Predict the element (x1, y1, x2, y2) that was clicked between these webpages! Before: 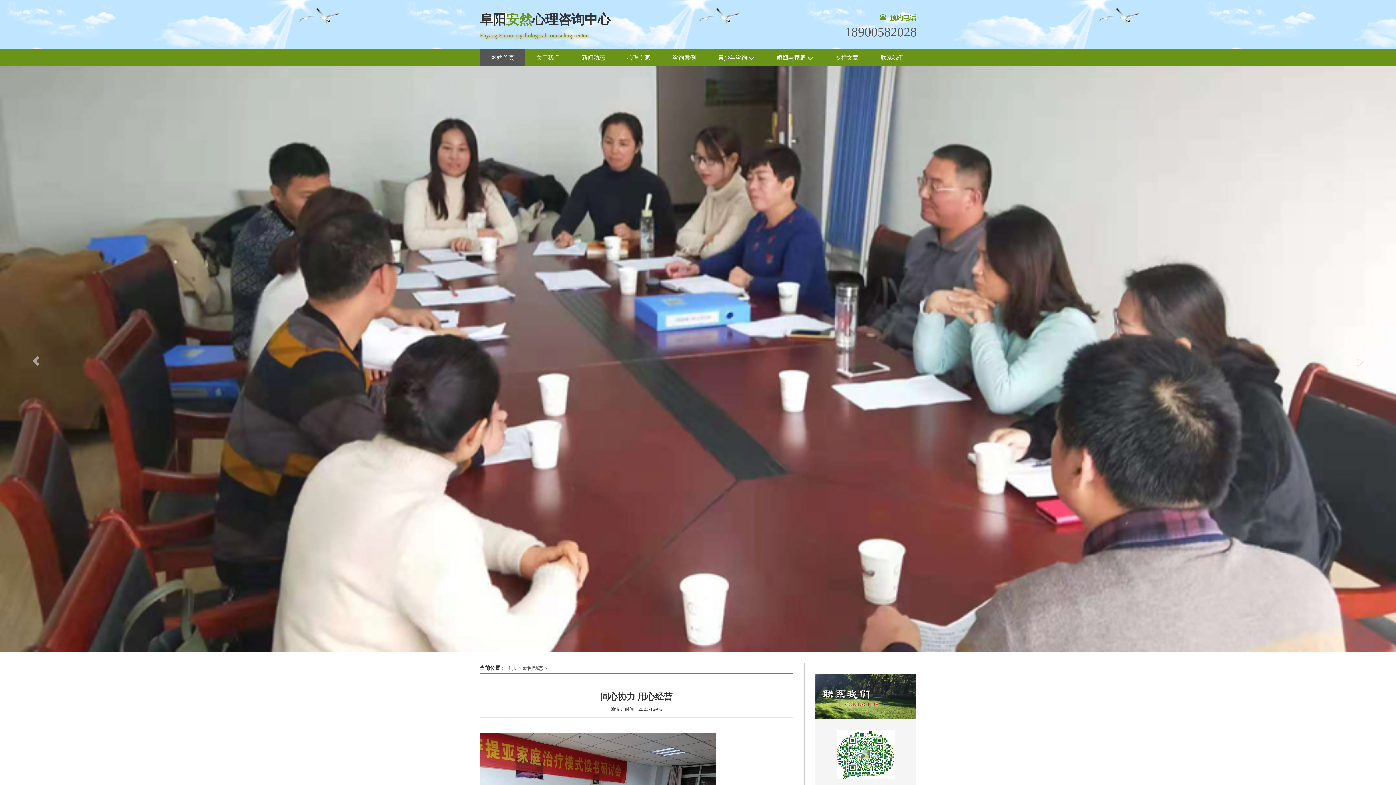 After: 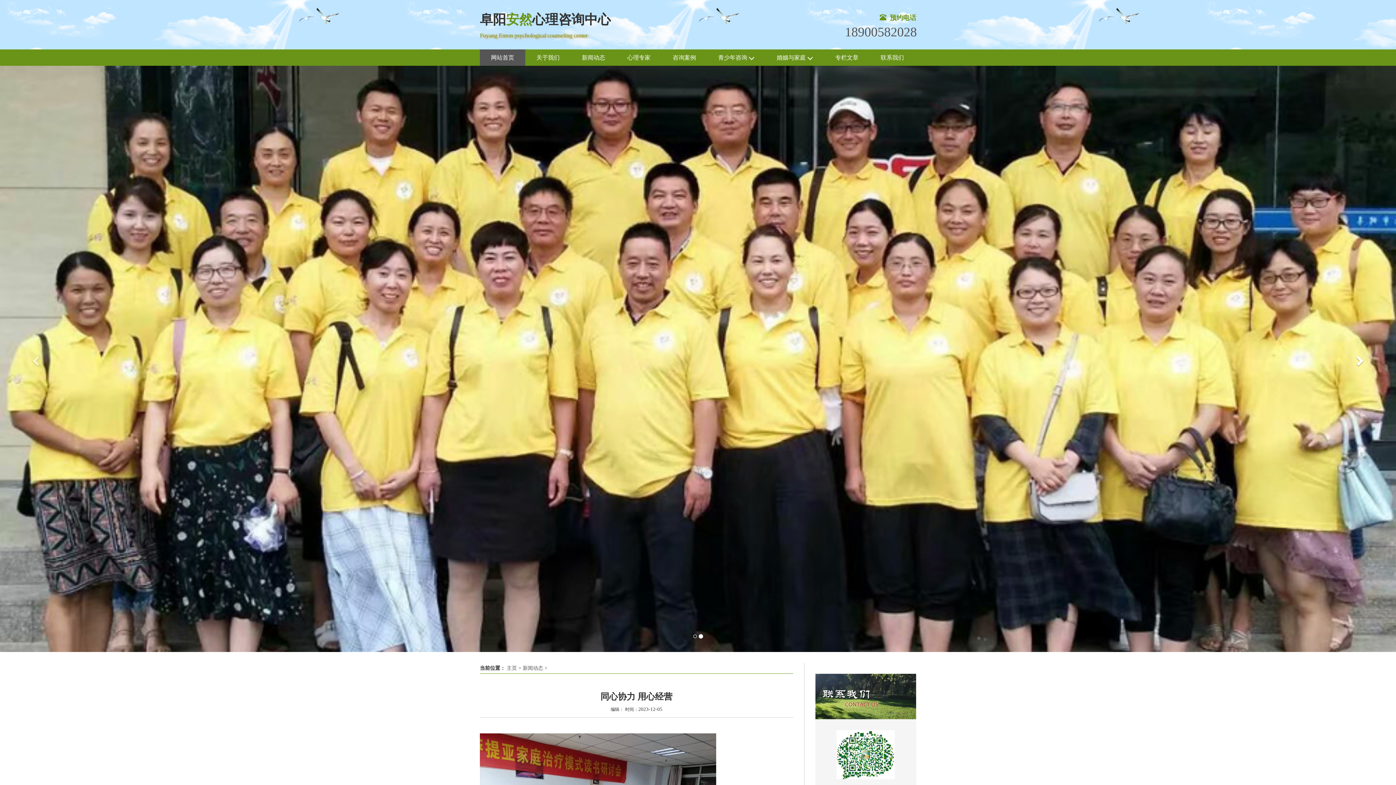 Action: bbox: (1326, 65, 1396, 652) label: Next